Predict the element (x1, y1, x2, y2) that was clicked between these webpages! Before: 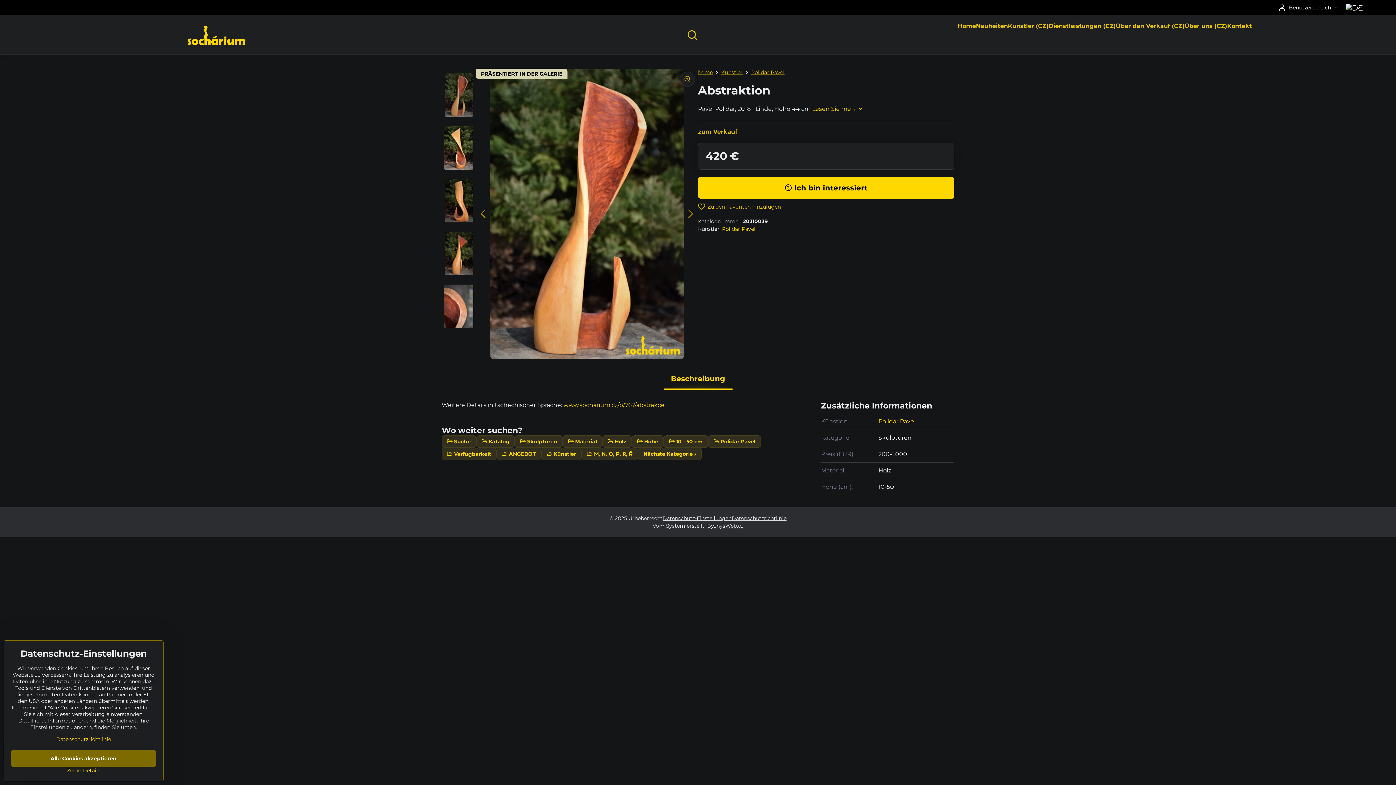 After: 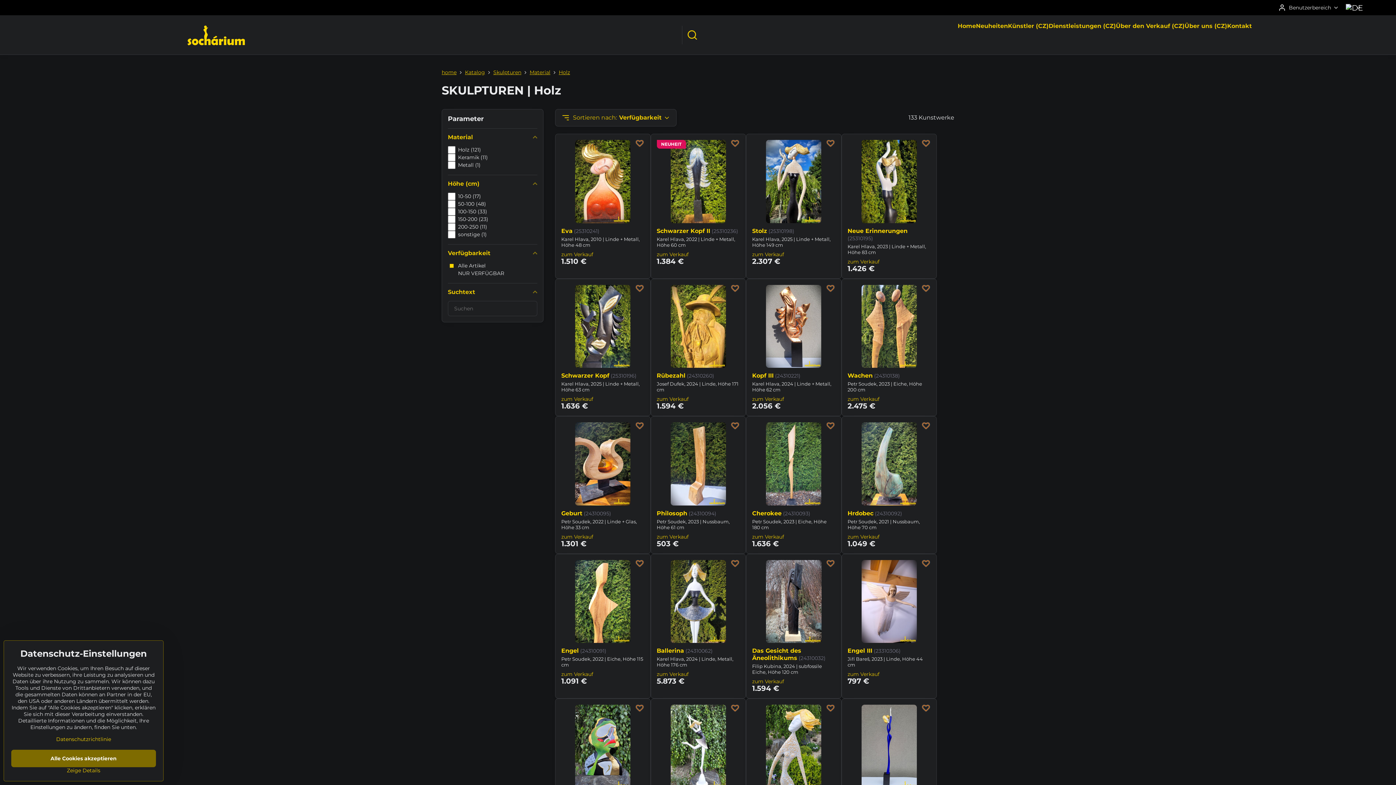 Action: label:  Holz bbox: (602, 435, 632, 448)